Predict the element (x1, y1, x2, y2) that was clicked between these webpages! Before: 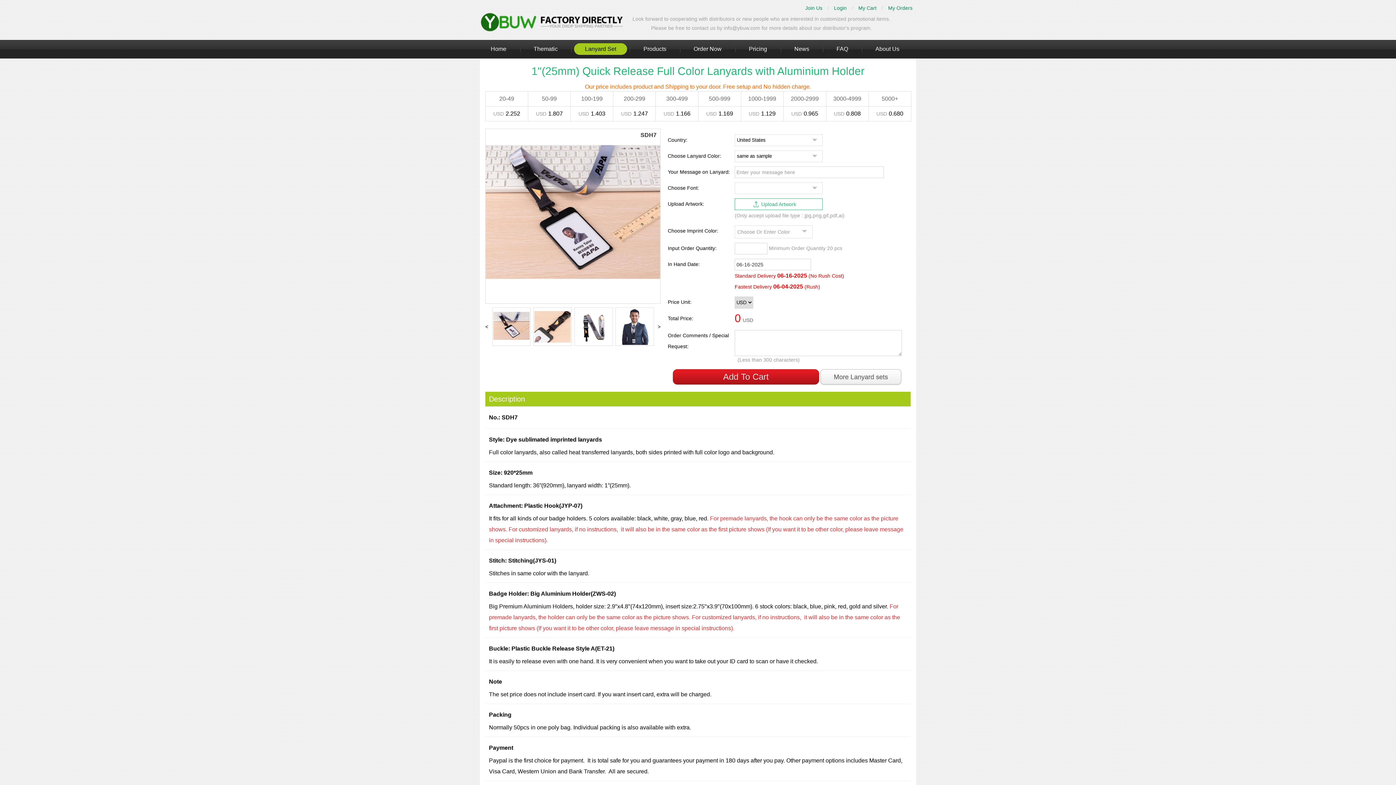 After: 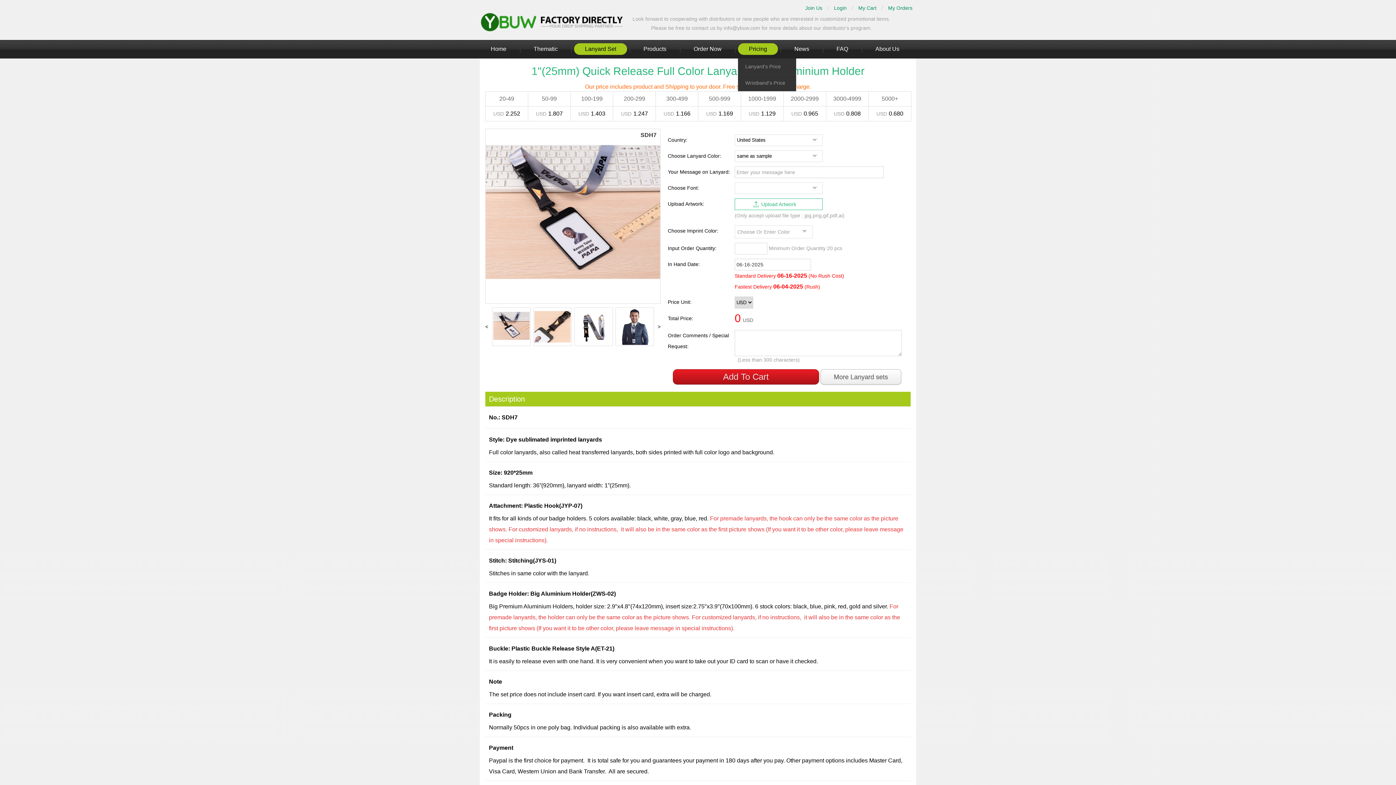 Action: bbox: (738, 43, 778, 54) label: Pricing